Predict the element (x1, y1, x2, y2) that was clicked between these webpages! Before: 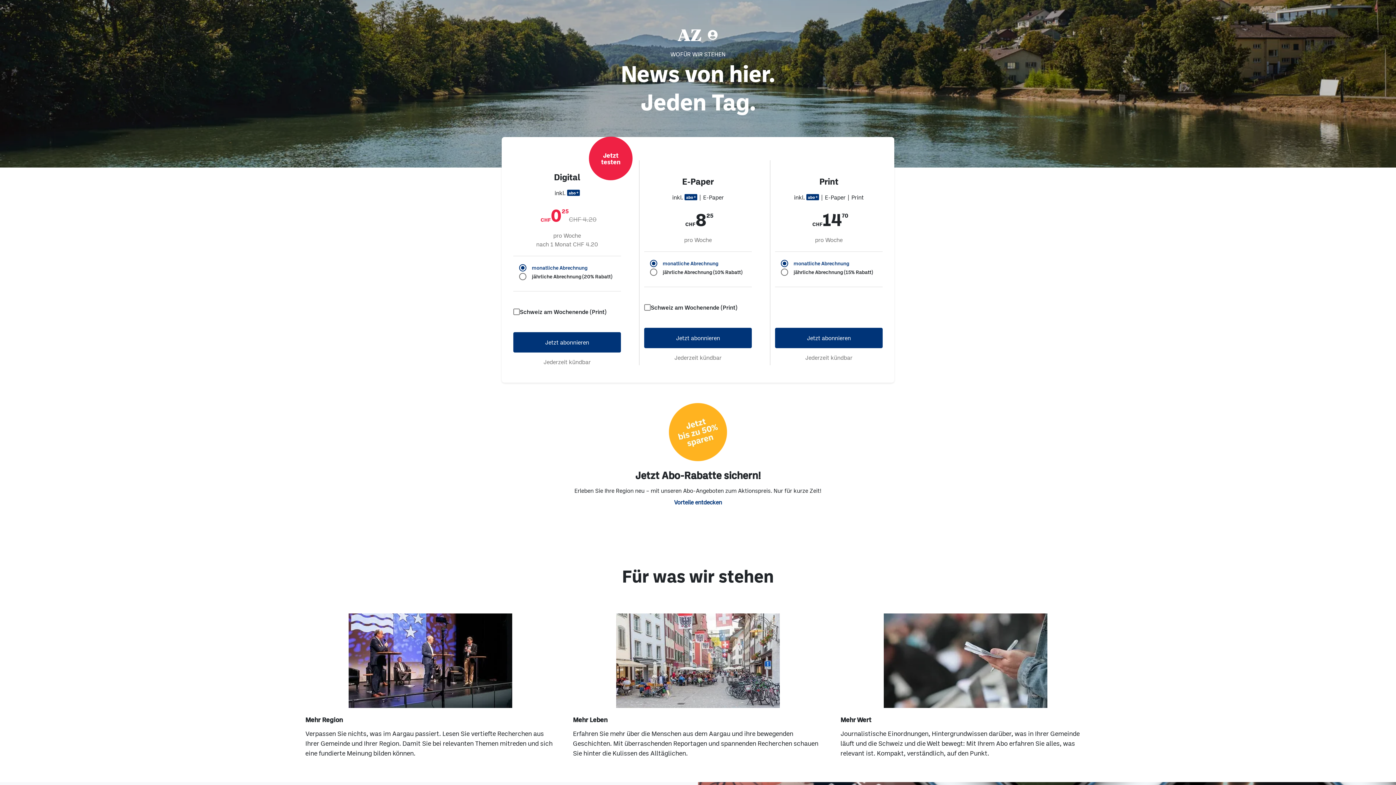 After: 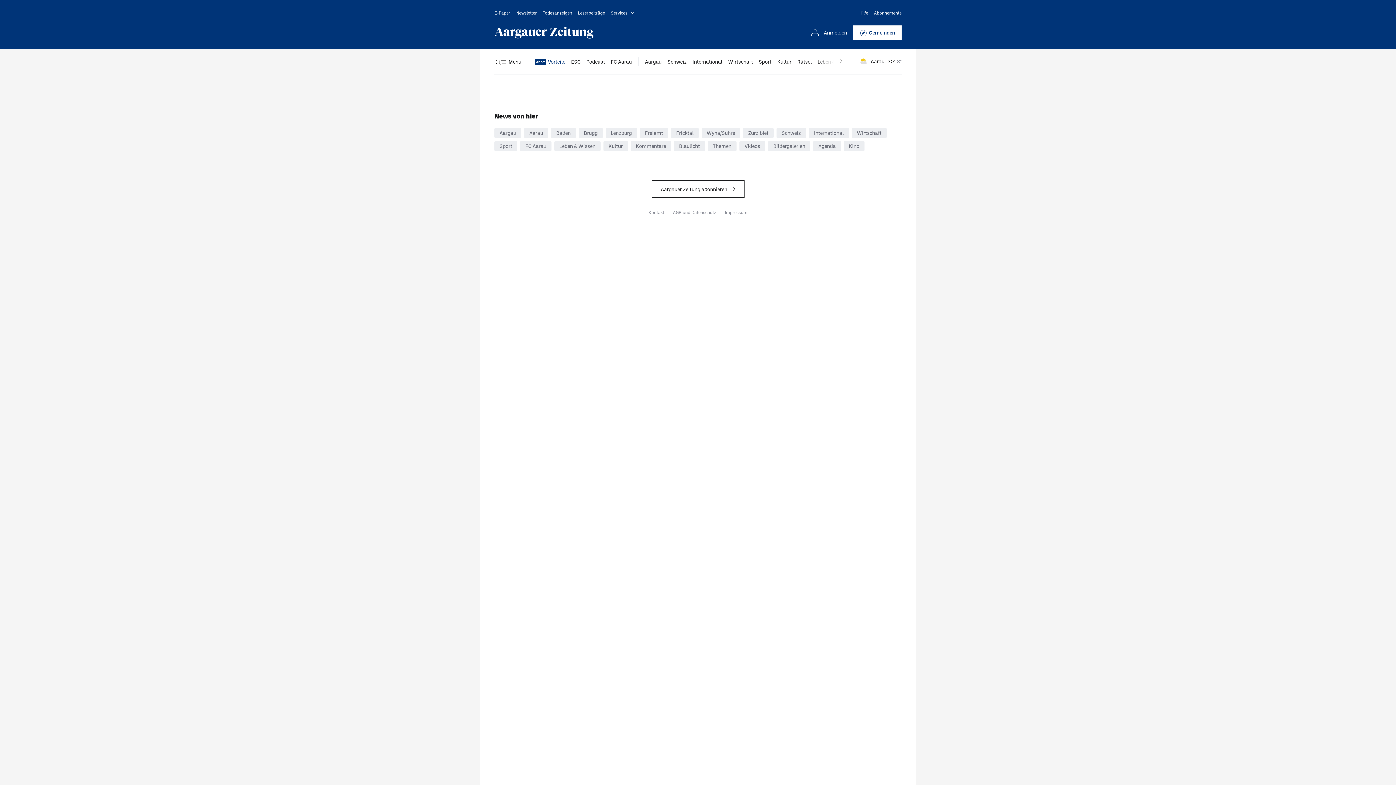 Action: bbox: (775, 327, 882, 348) label: Jetzt abonnieren